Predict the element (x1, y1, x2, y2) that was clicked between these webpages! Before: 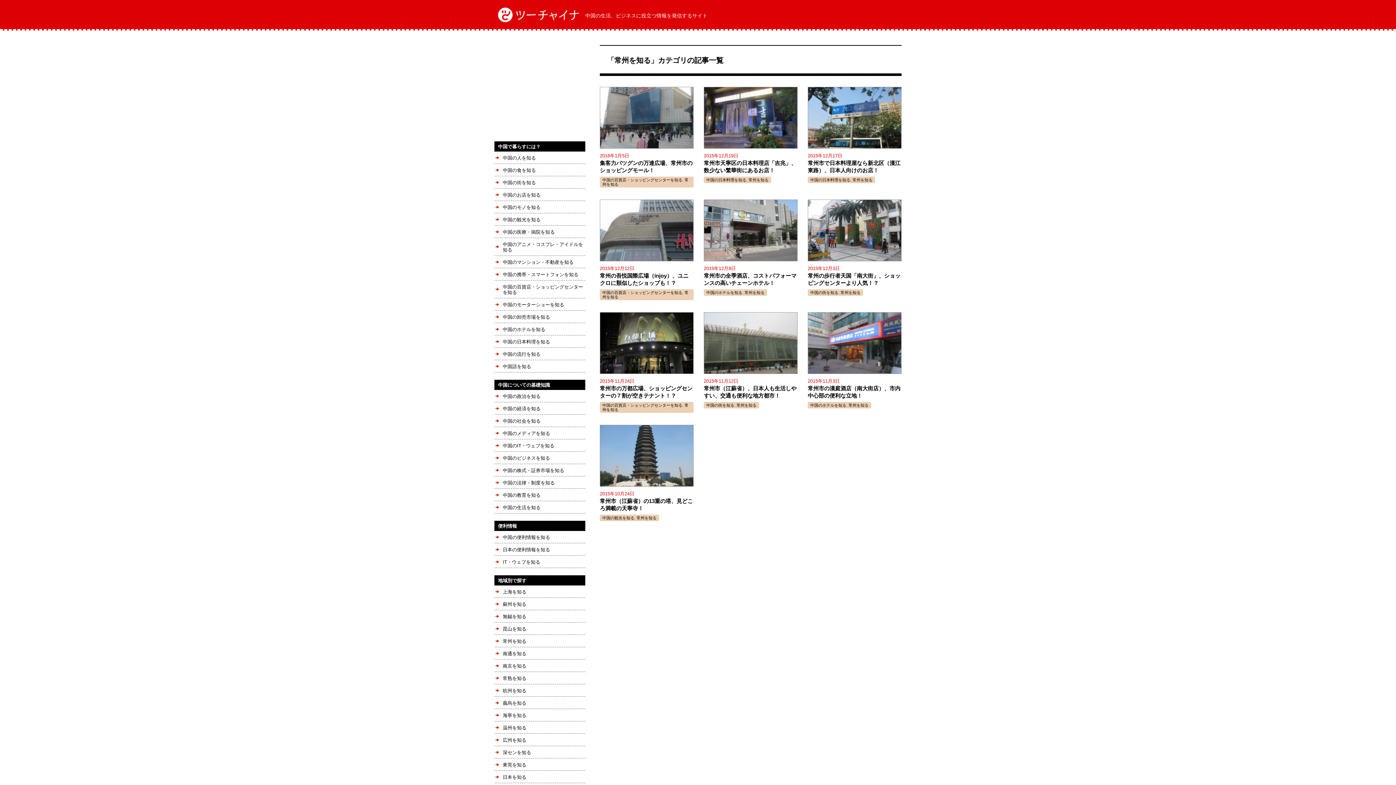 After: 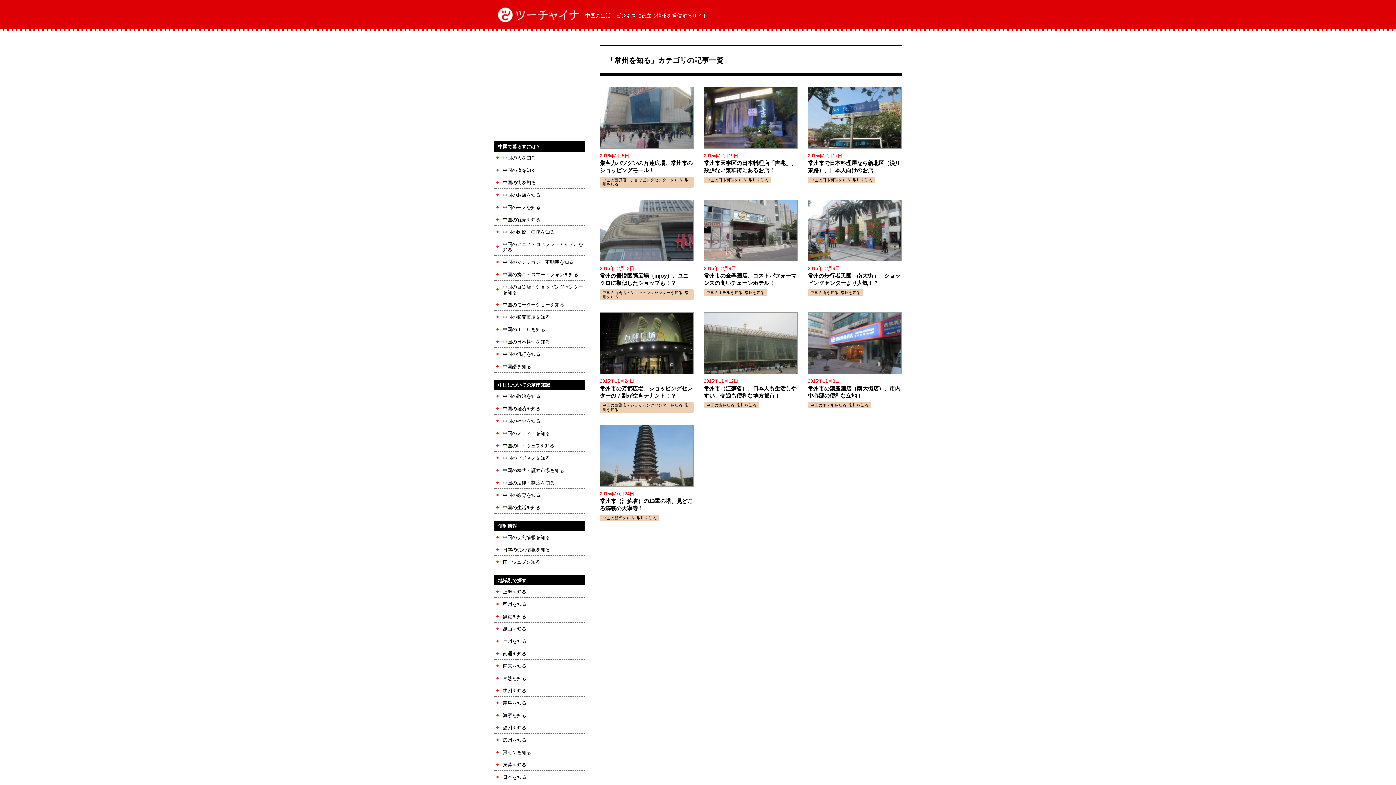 Action: bbox: (744, 290, 764, 294) label: 常州を知る